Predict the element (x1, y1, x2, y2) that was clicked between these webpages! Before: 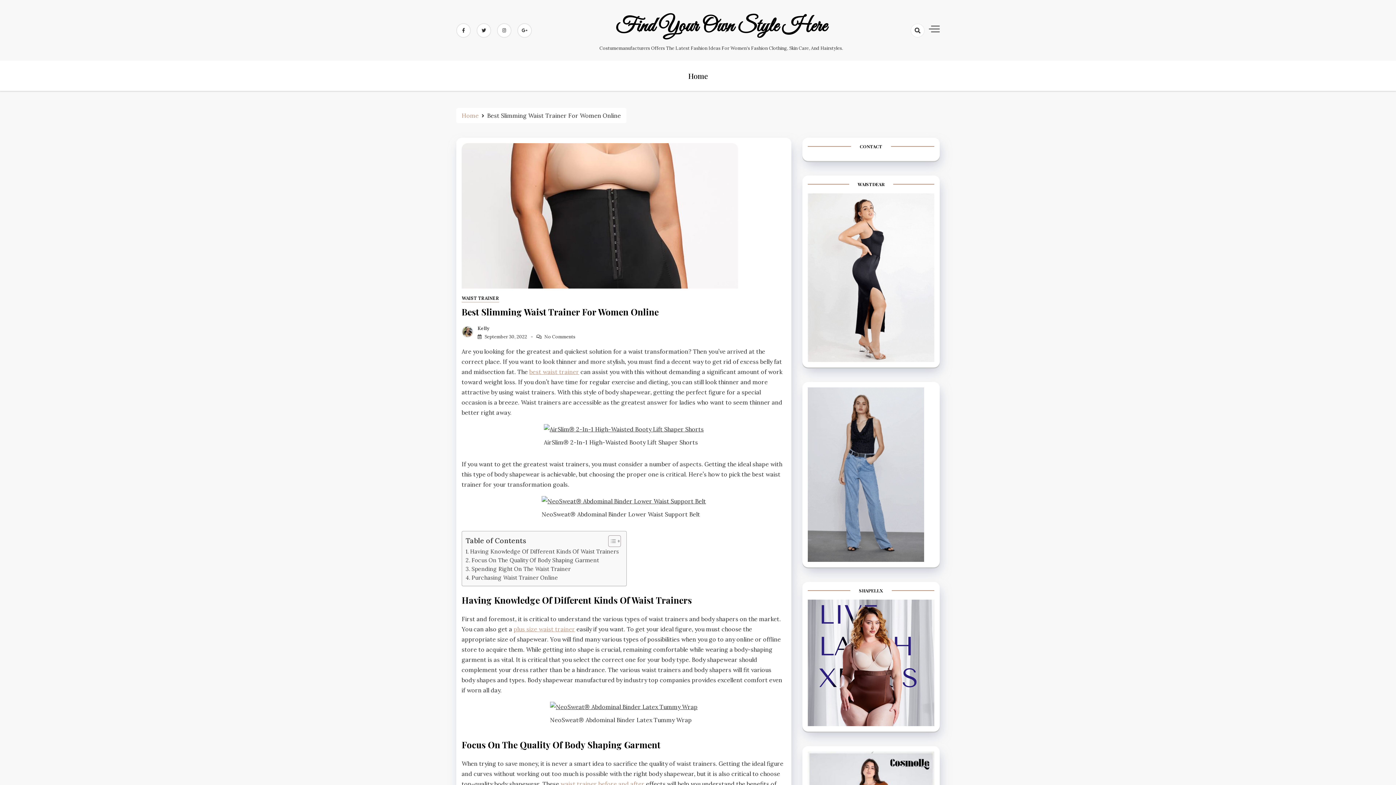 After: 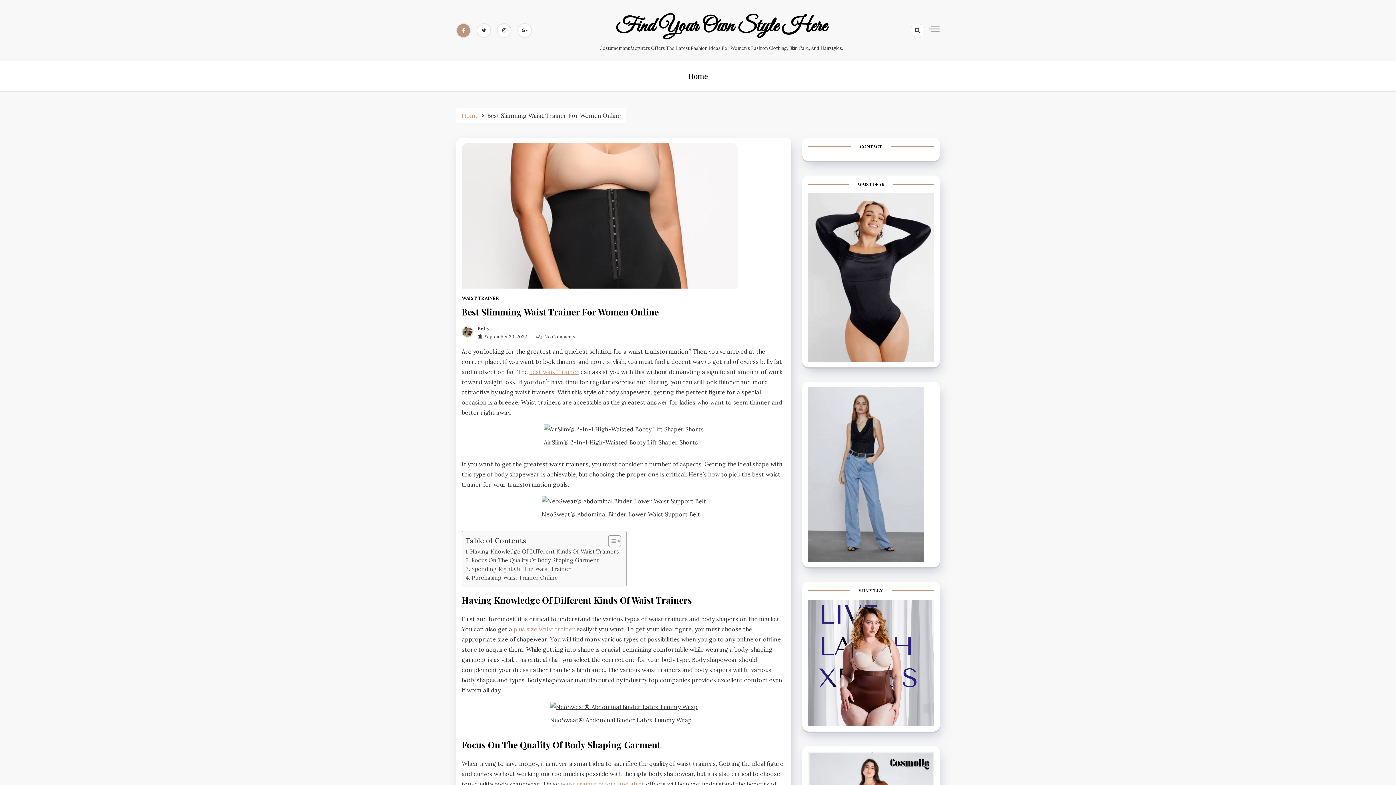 Action: bbox: (456, 23, 470, 37)